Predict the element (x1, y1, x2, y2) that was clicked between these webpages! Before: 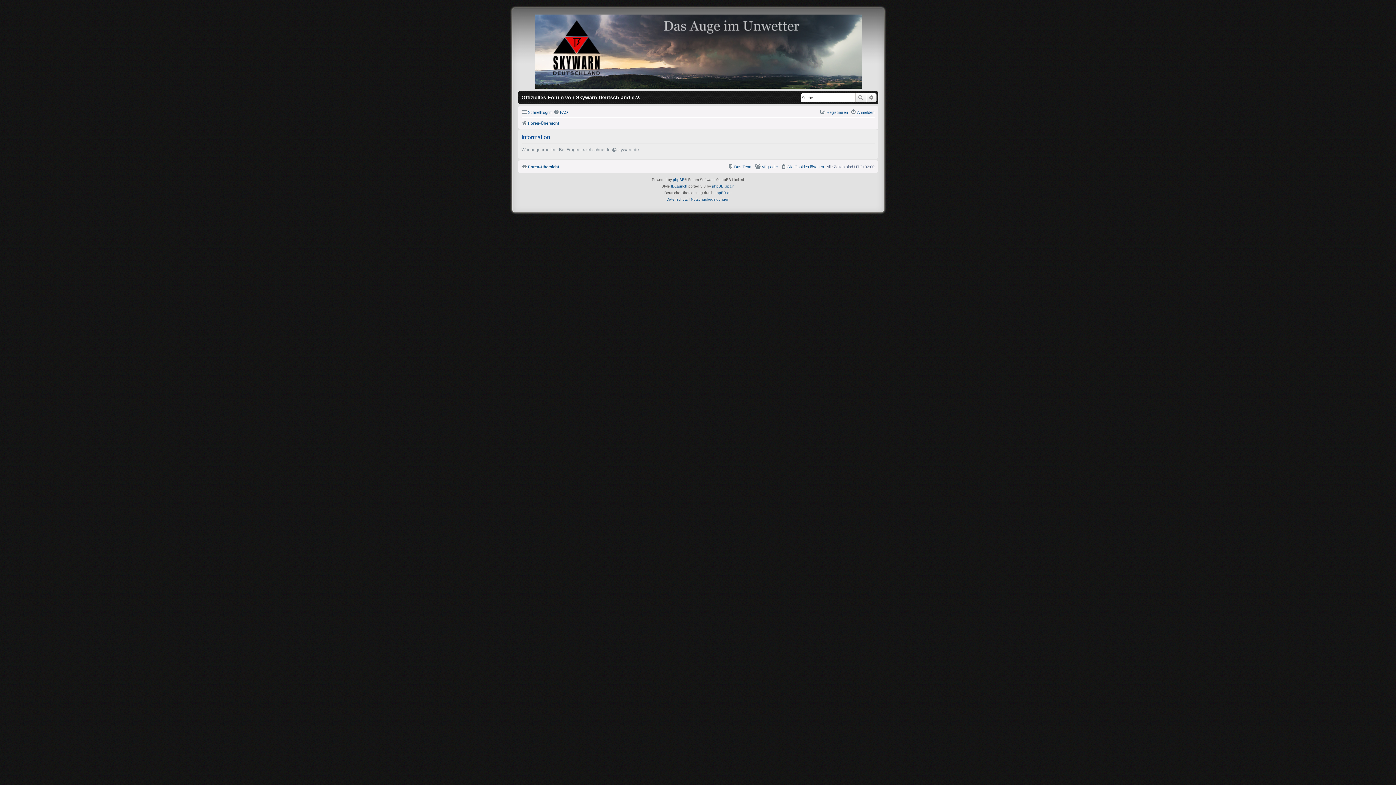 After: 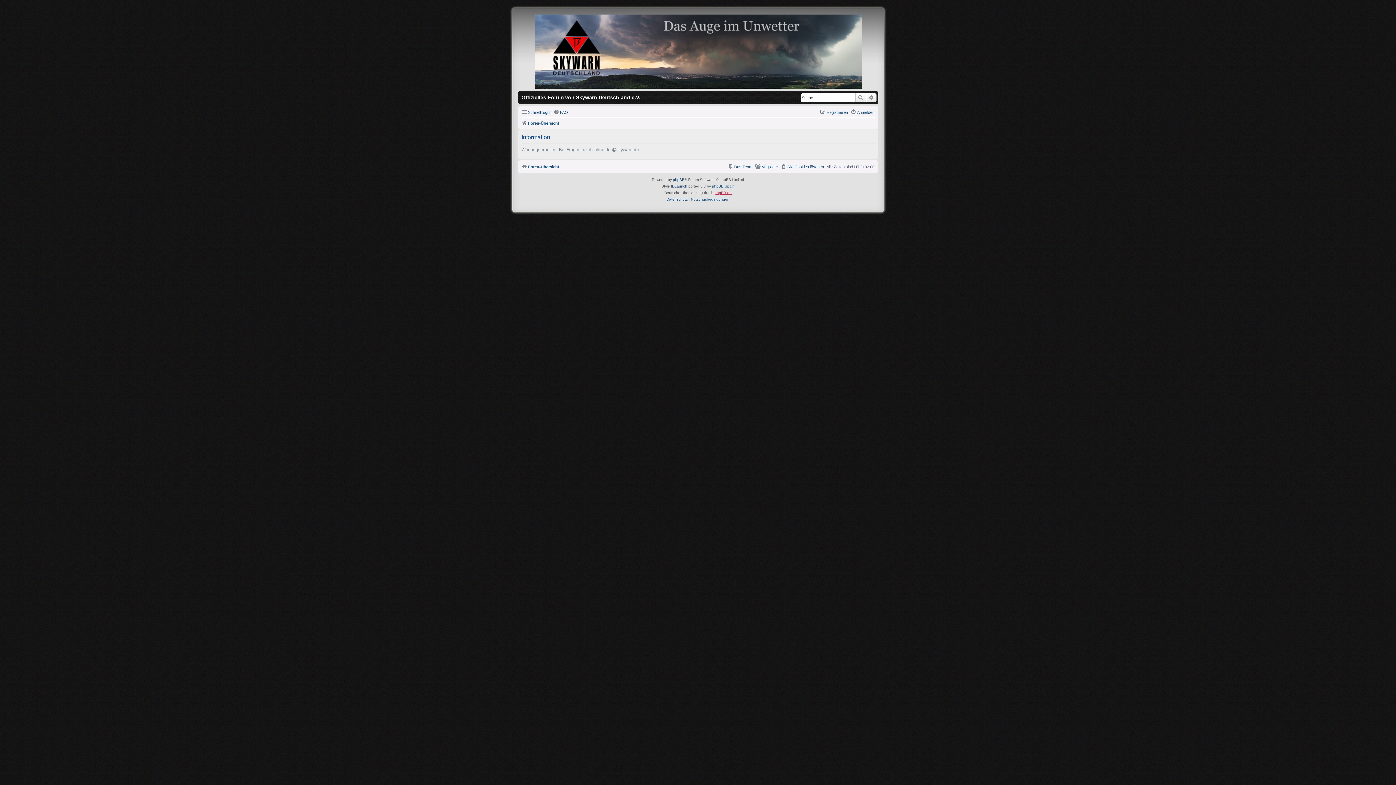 Action: bbox: (714, 189, 731, 196) label: phpBB.de